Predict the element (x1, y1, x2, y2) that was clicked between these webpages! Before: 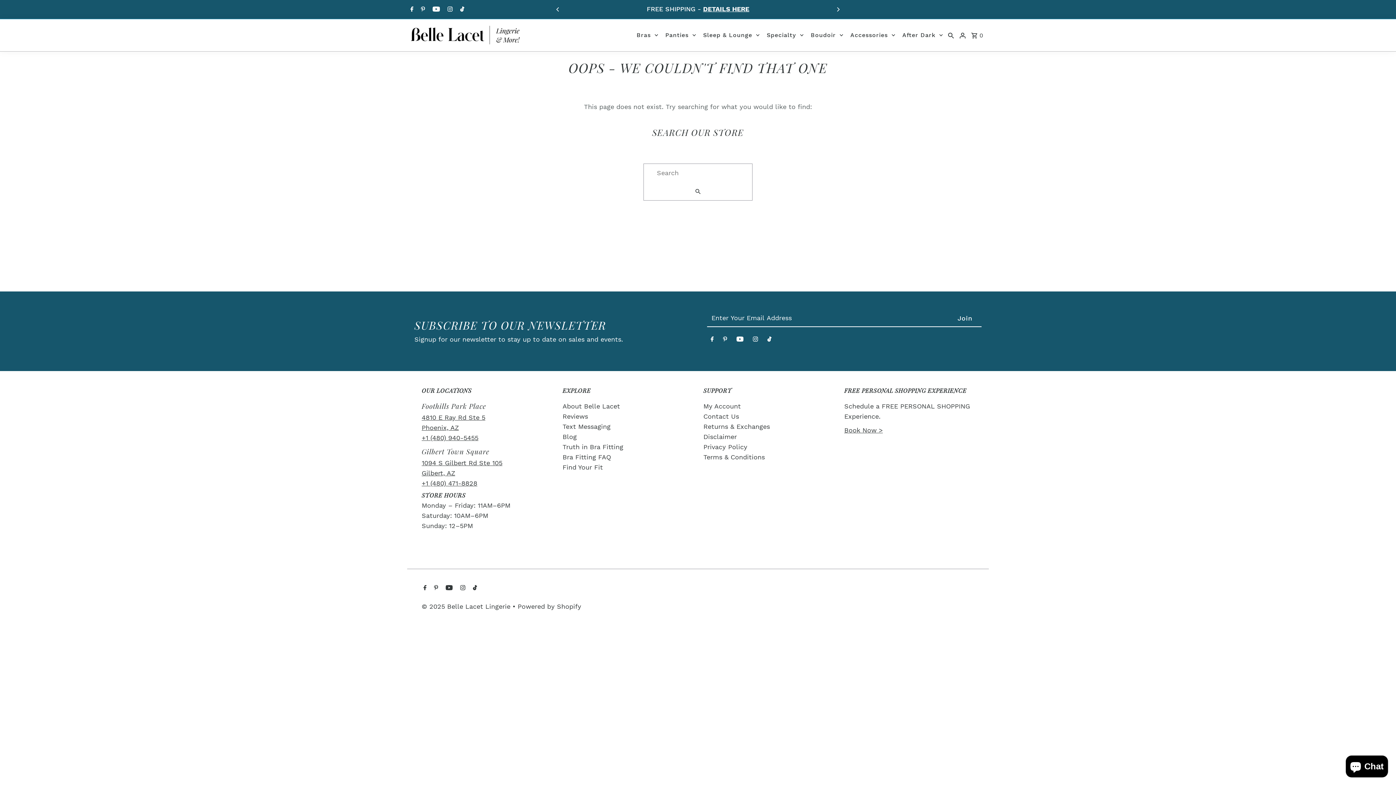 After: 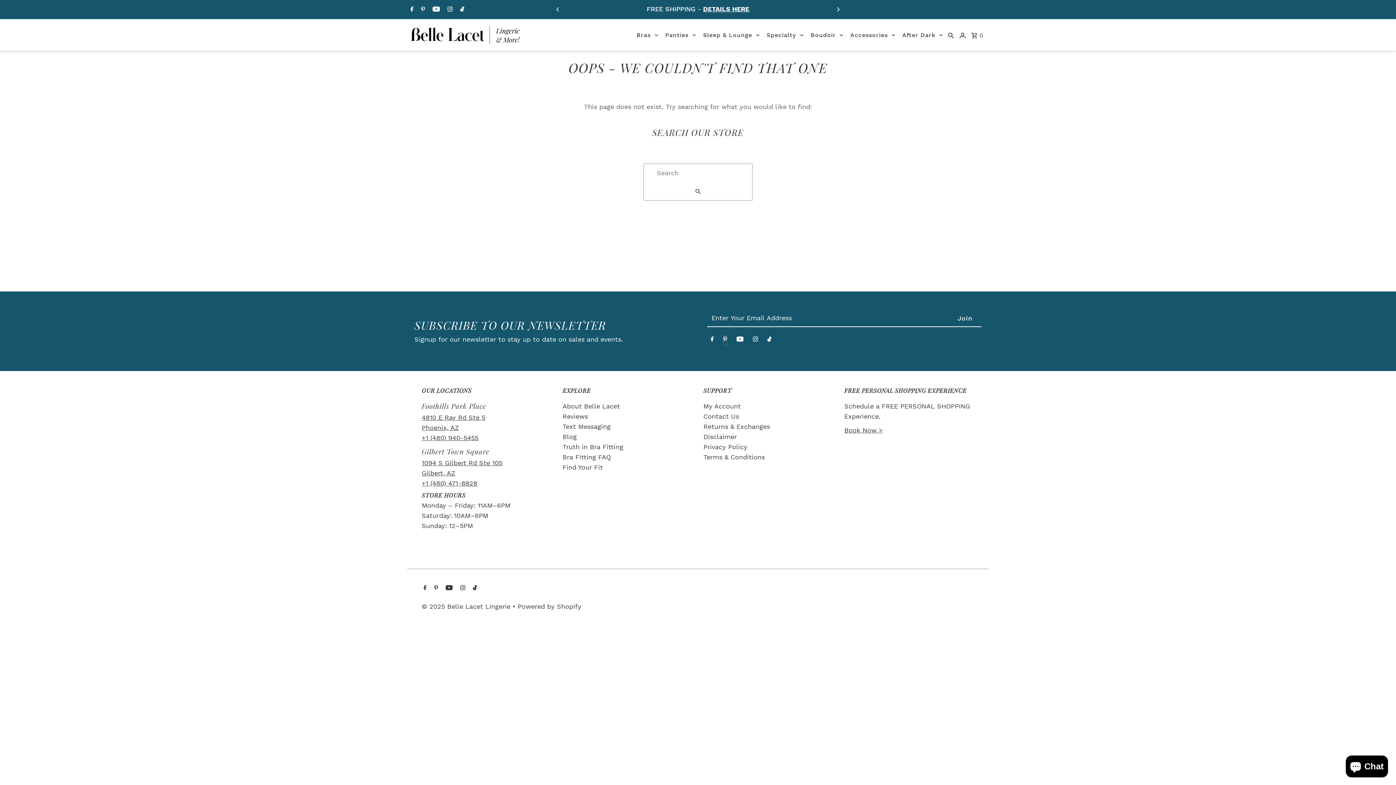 Action: label: Pinterest bbox: (723, 335, 727, 345)